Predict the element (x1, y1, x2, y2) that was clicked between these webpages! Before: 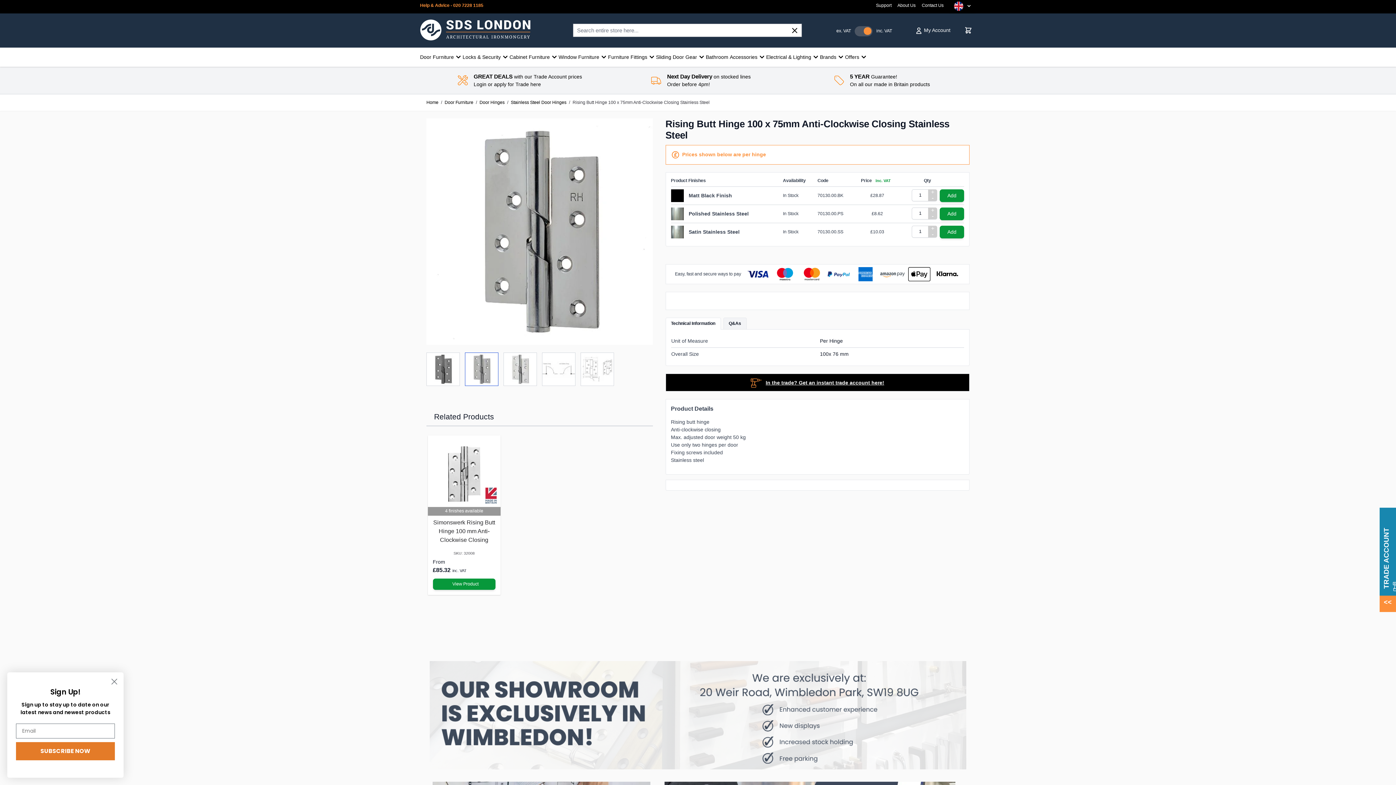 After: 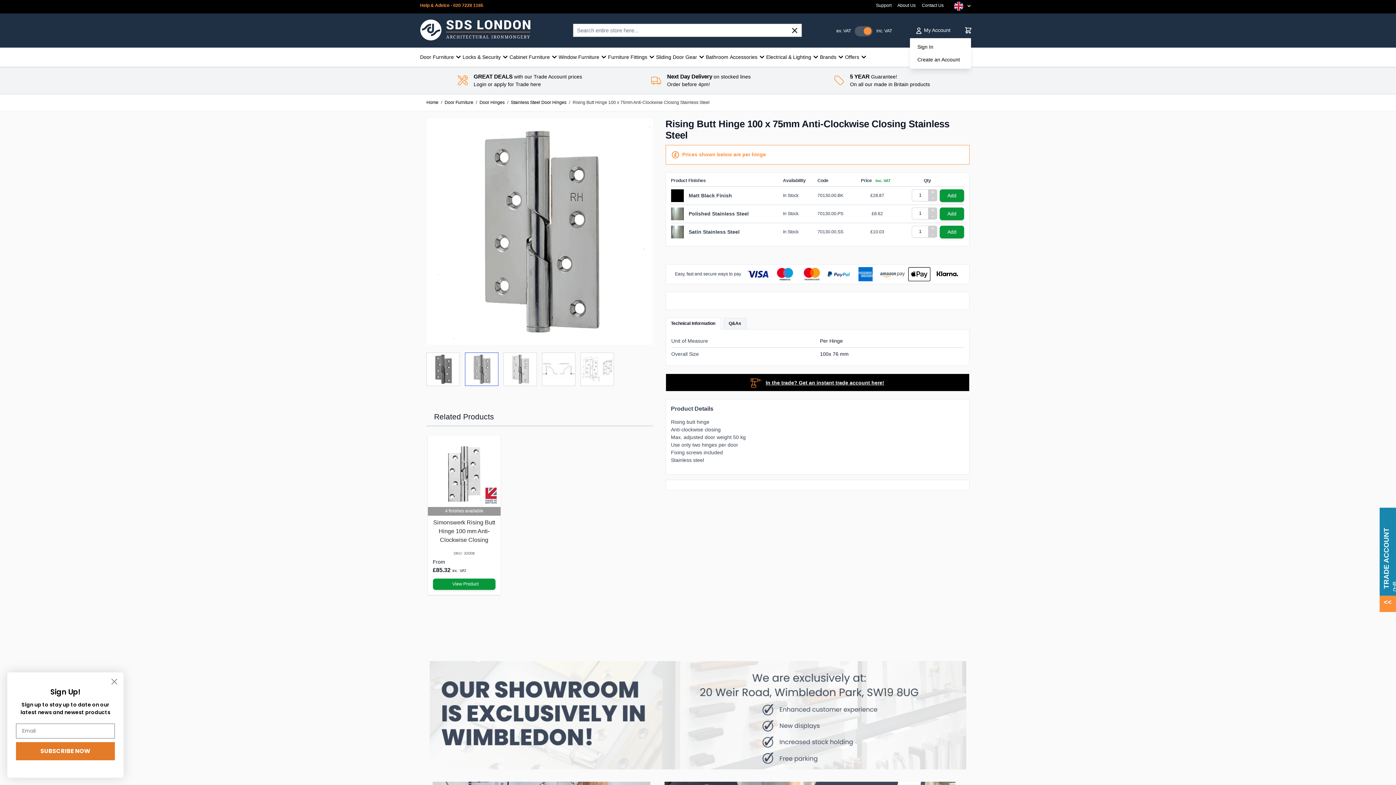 Action: label: My Account bbox: (915, 26, 966, 34)